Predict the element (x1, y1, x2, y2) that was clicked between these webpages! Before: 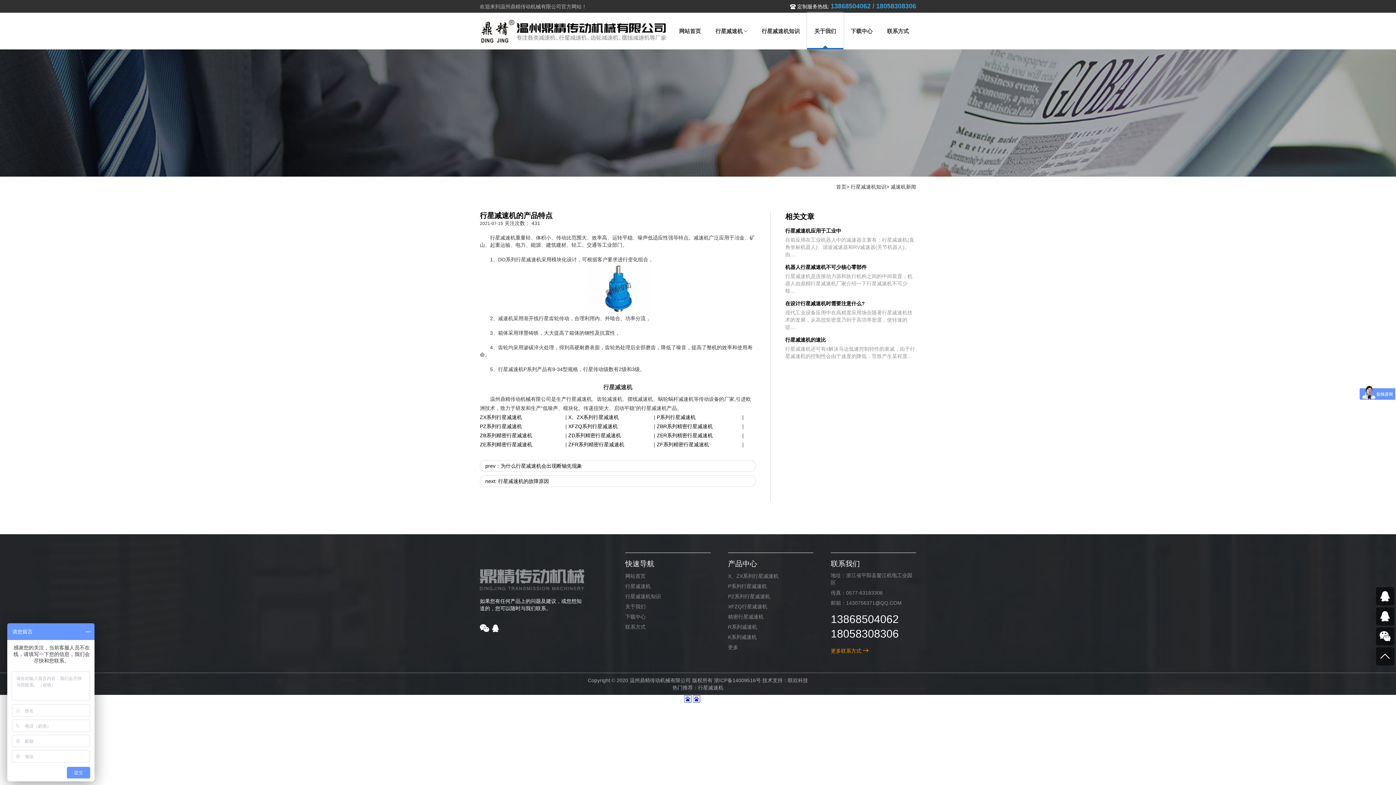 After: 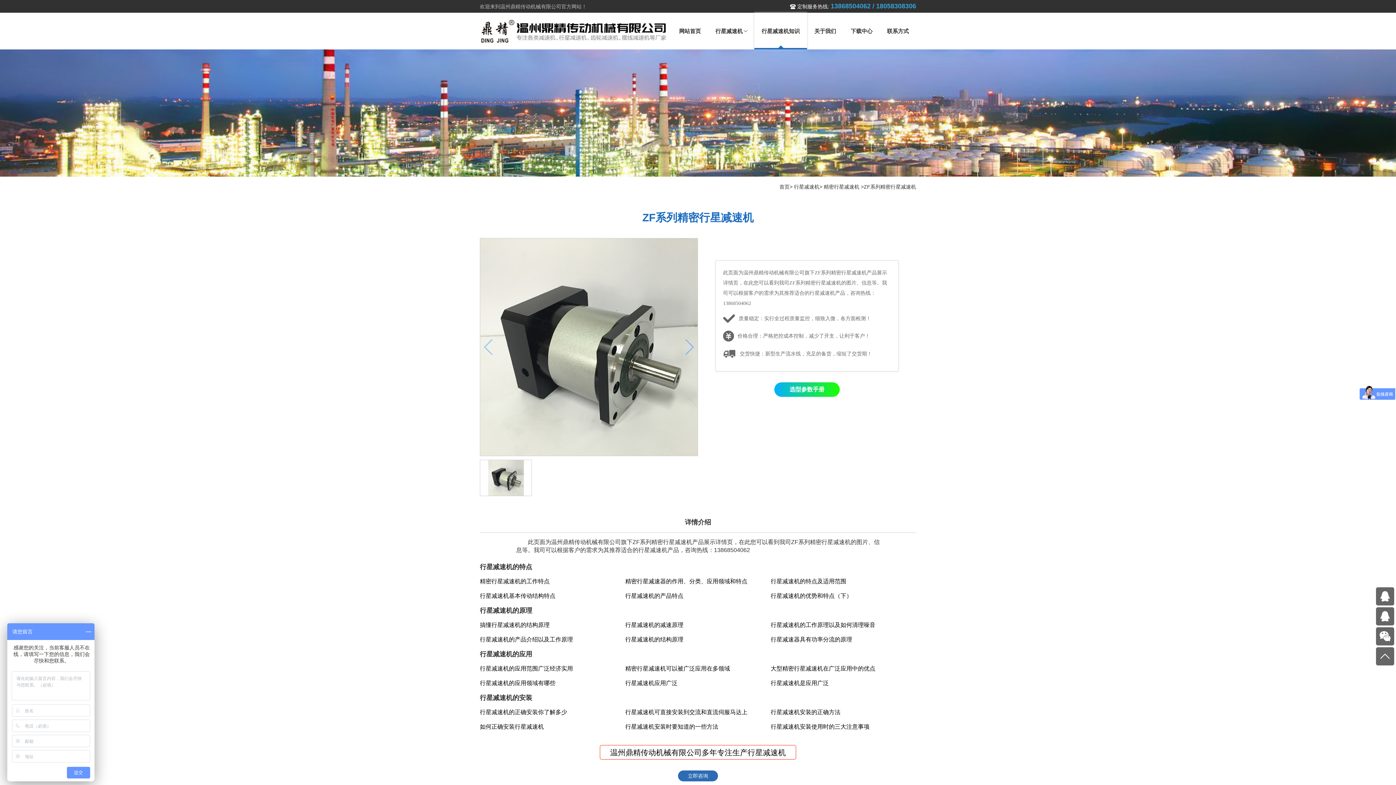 Action: label: ZF系列精密行星减速机 bbox: (656, 440, 742, 449)